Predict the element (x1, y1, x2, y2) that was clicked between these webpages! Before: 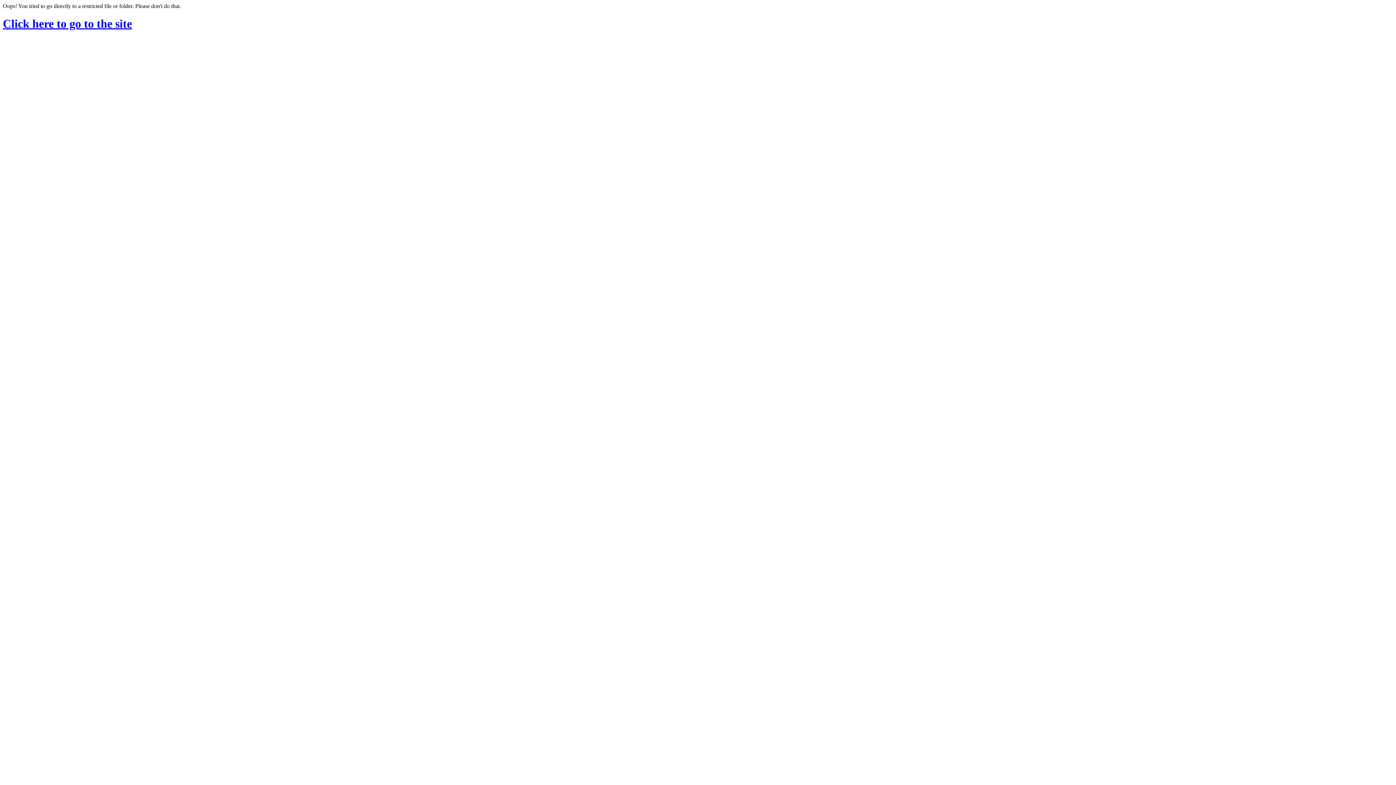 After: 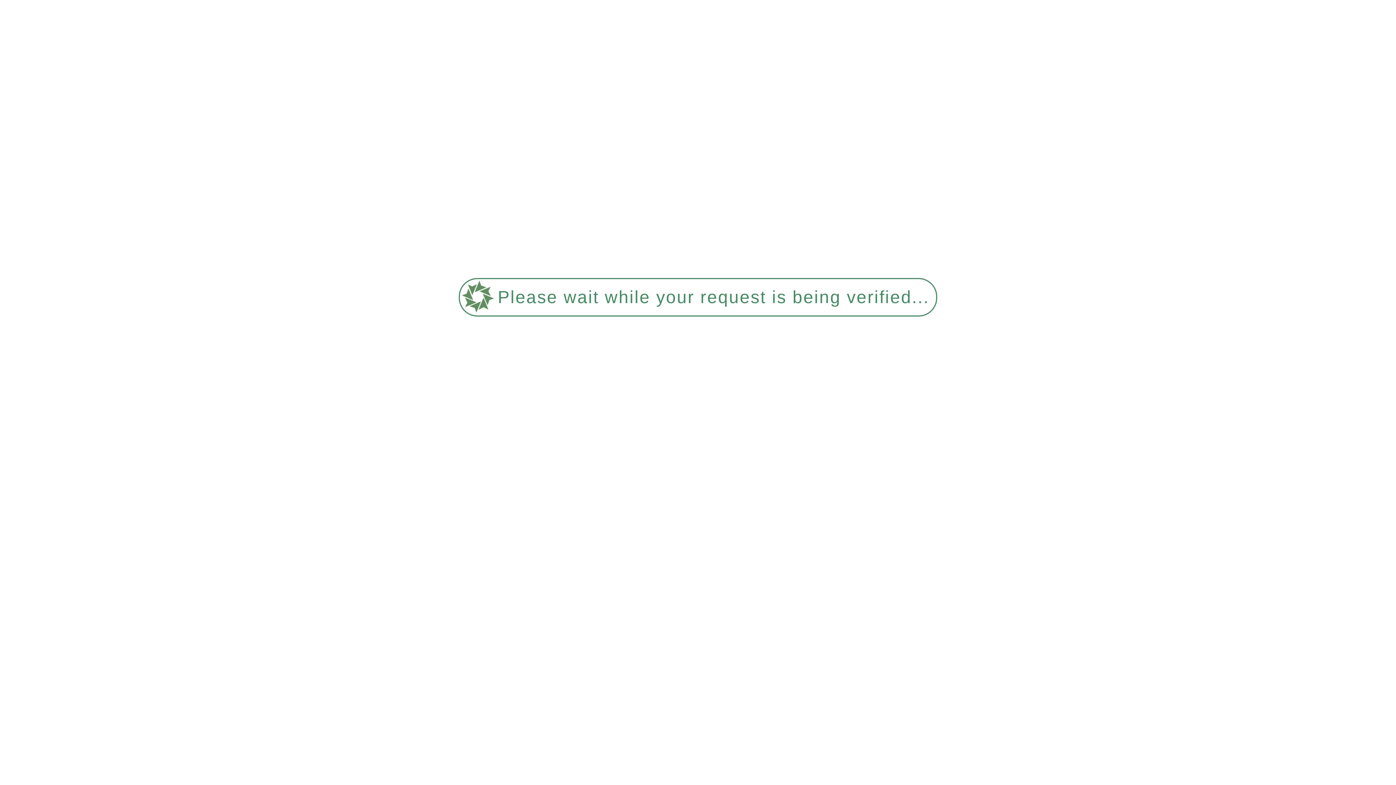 Action: label: Click here to go to the site bbox: (2, 17, 132, 30)